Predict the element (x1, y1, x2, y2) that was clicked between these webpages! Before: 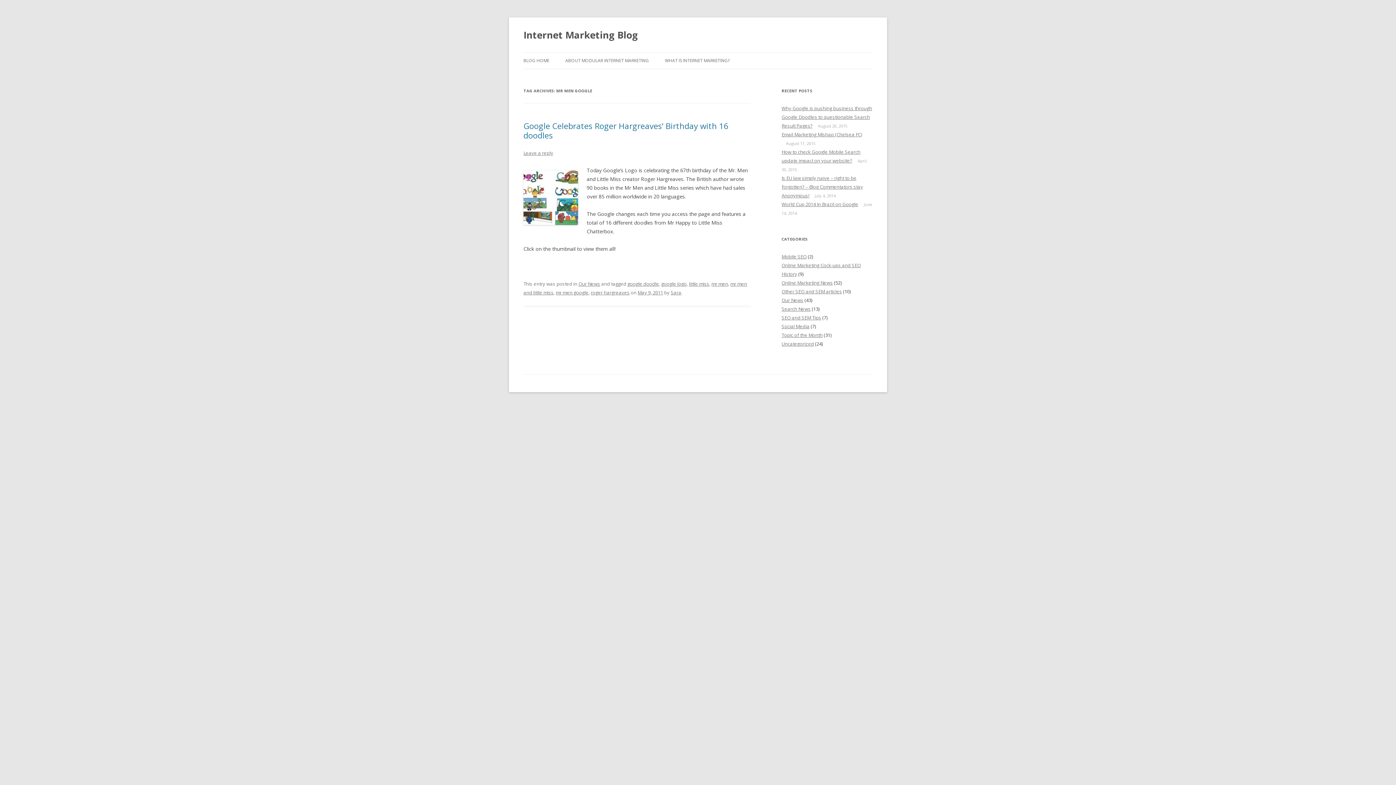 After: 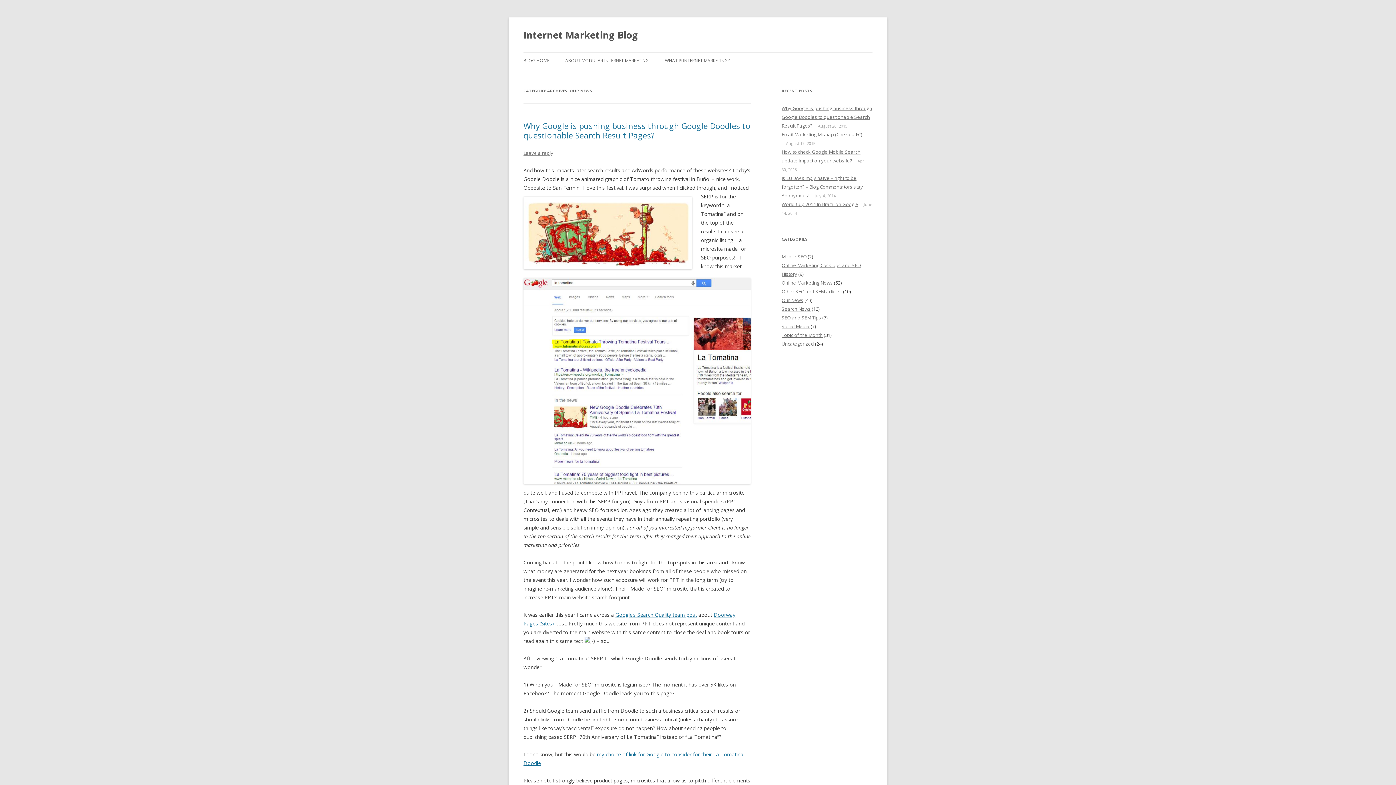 Action: label: Our News bbox: (781, 297, 803, 303)